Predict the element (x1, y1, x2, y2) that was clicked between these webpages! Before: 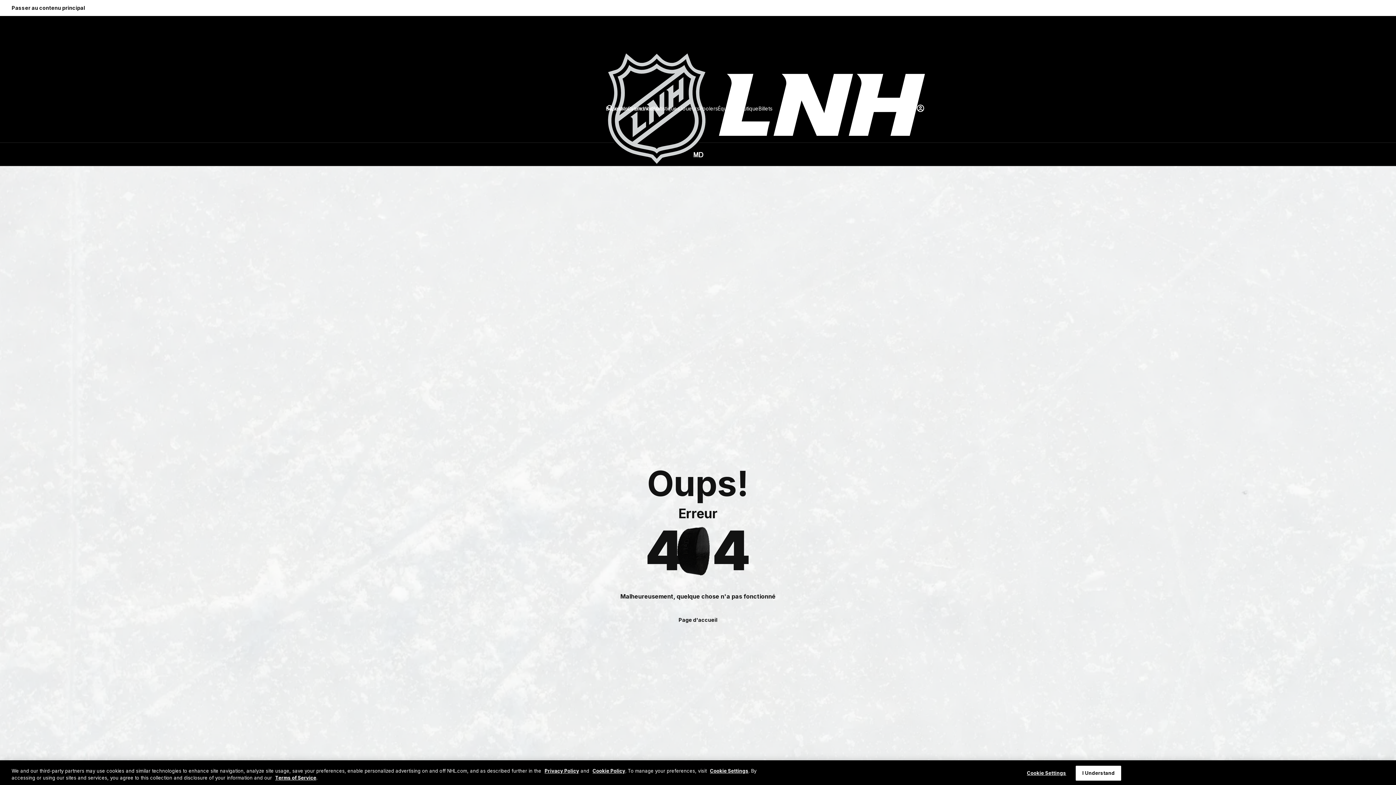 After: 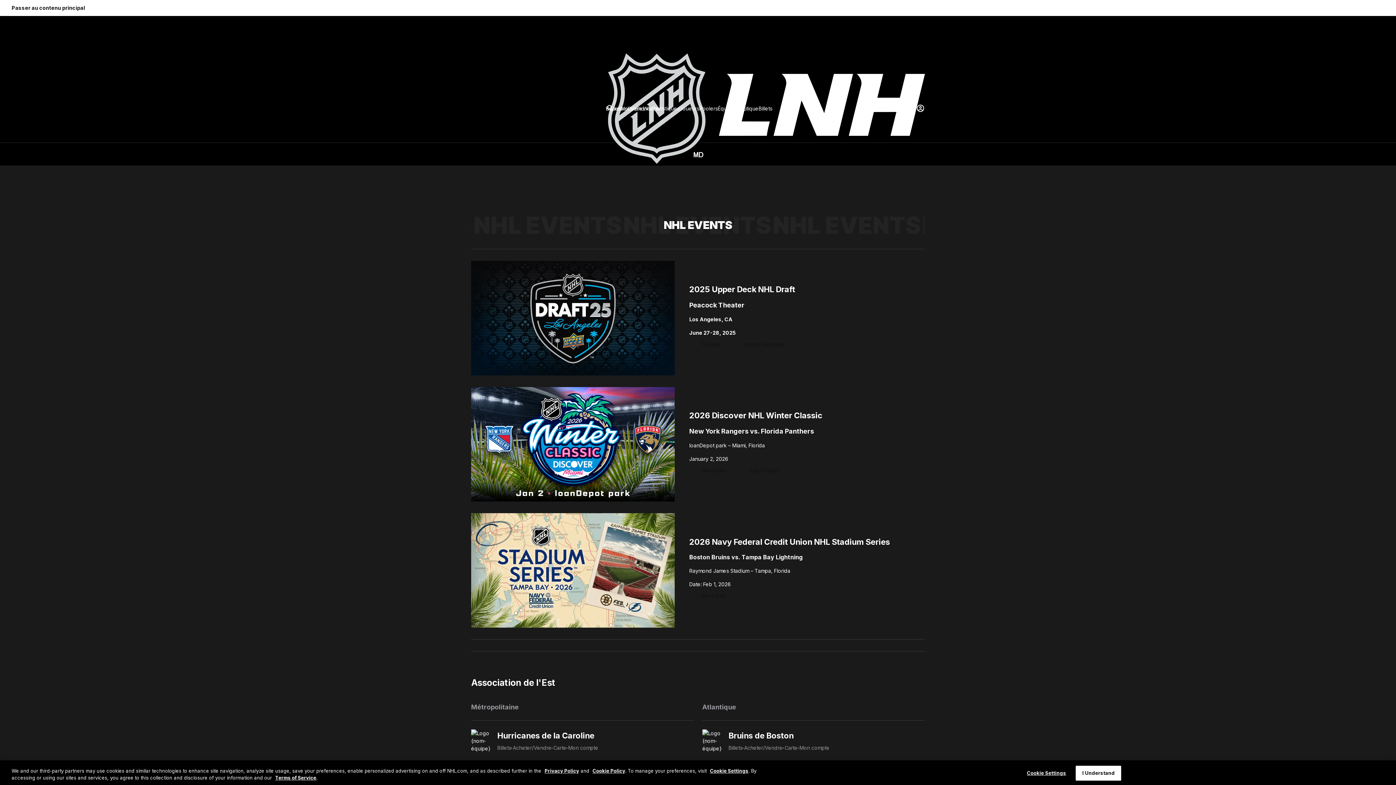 Action: bbox: (758, 104, 772, 112) label: Billets